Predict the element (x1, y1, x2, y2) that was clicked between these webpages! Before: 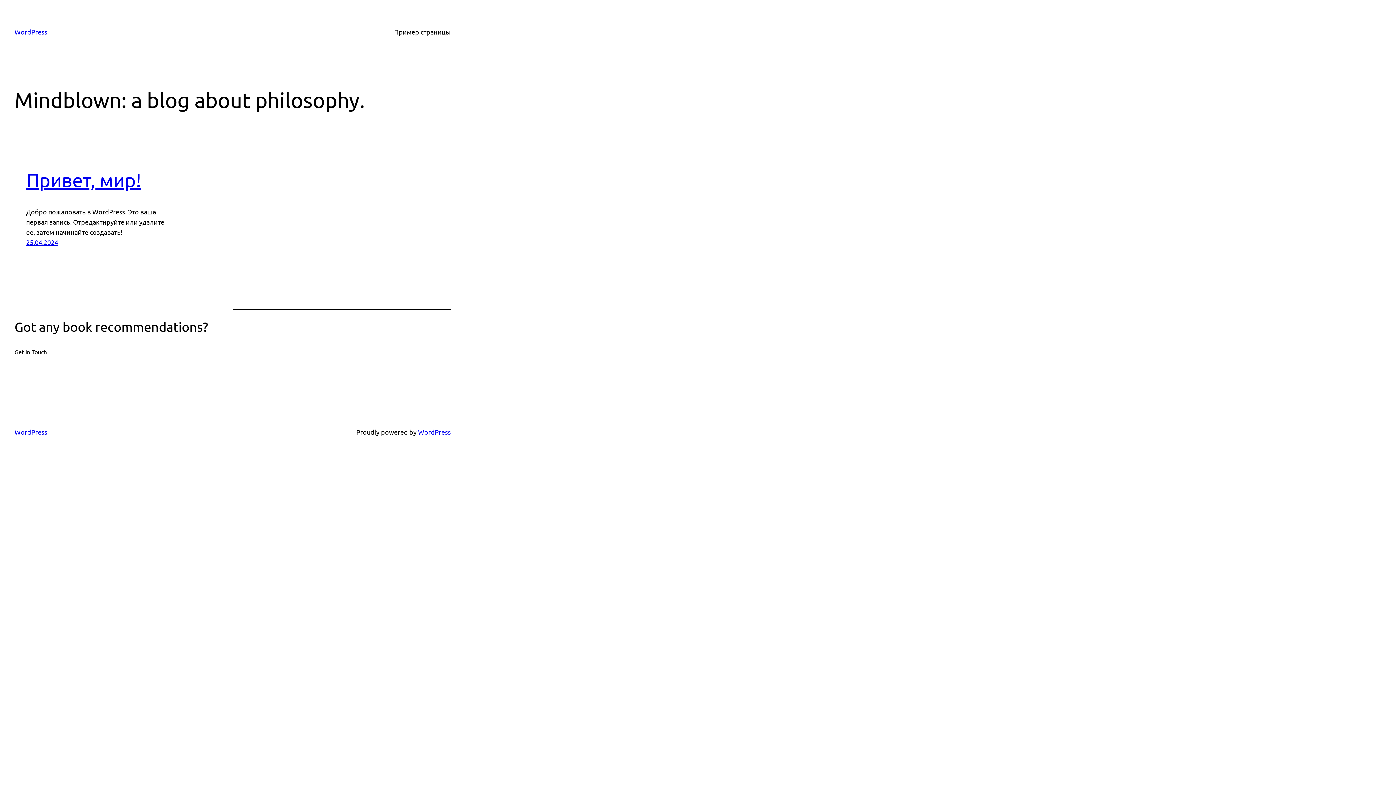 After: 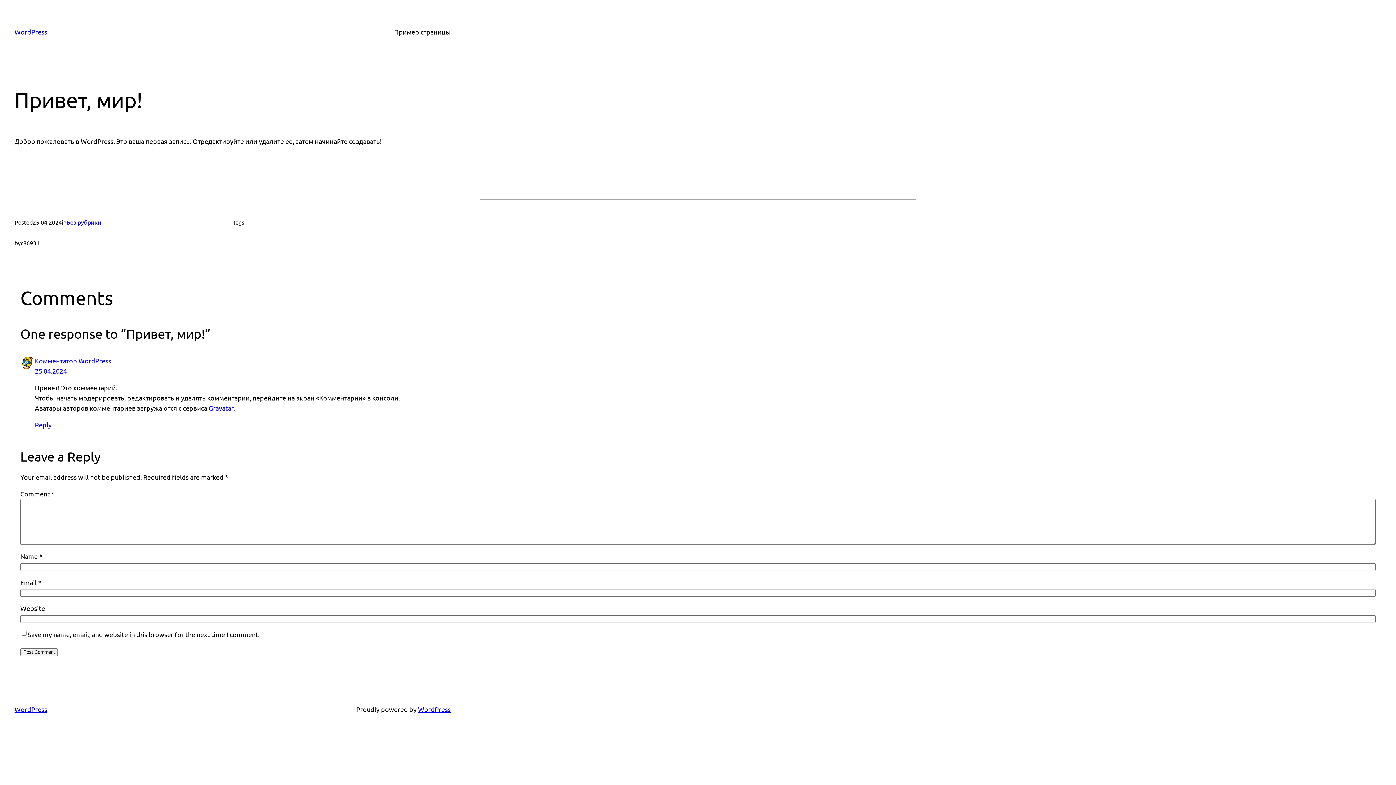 Action: label: Привет, мир! bbox: (26, 169, 141, 190)